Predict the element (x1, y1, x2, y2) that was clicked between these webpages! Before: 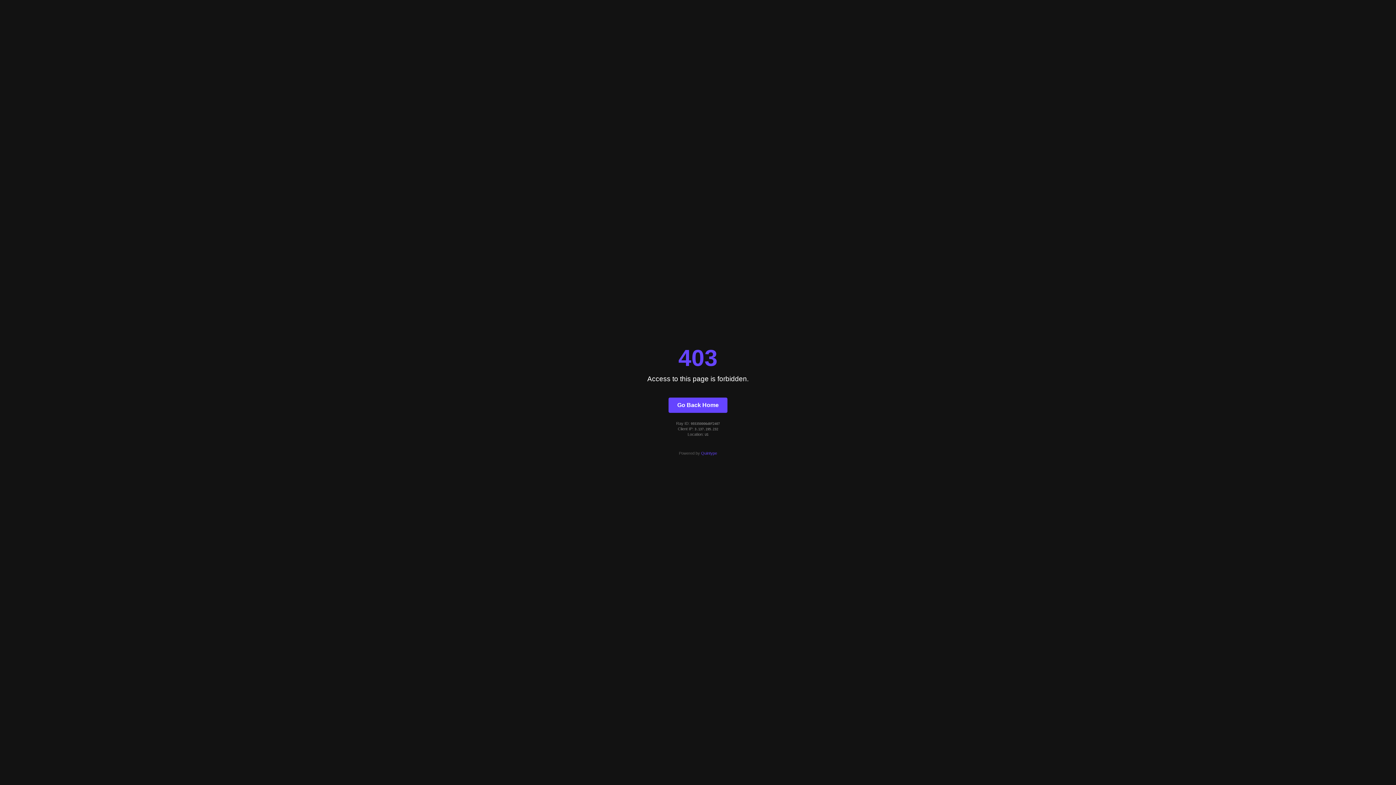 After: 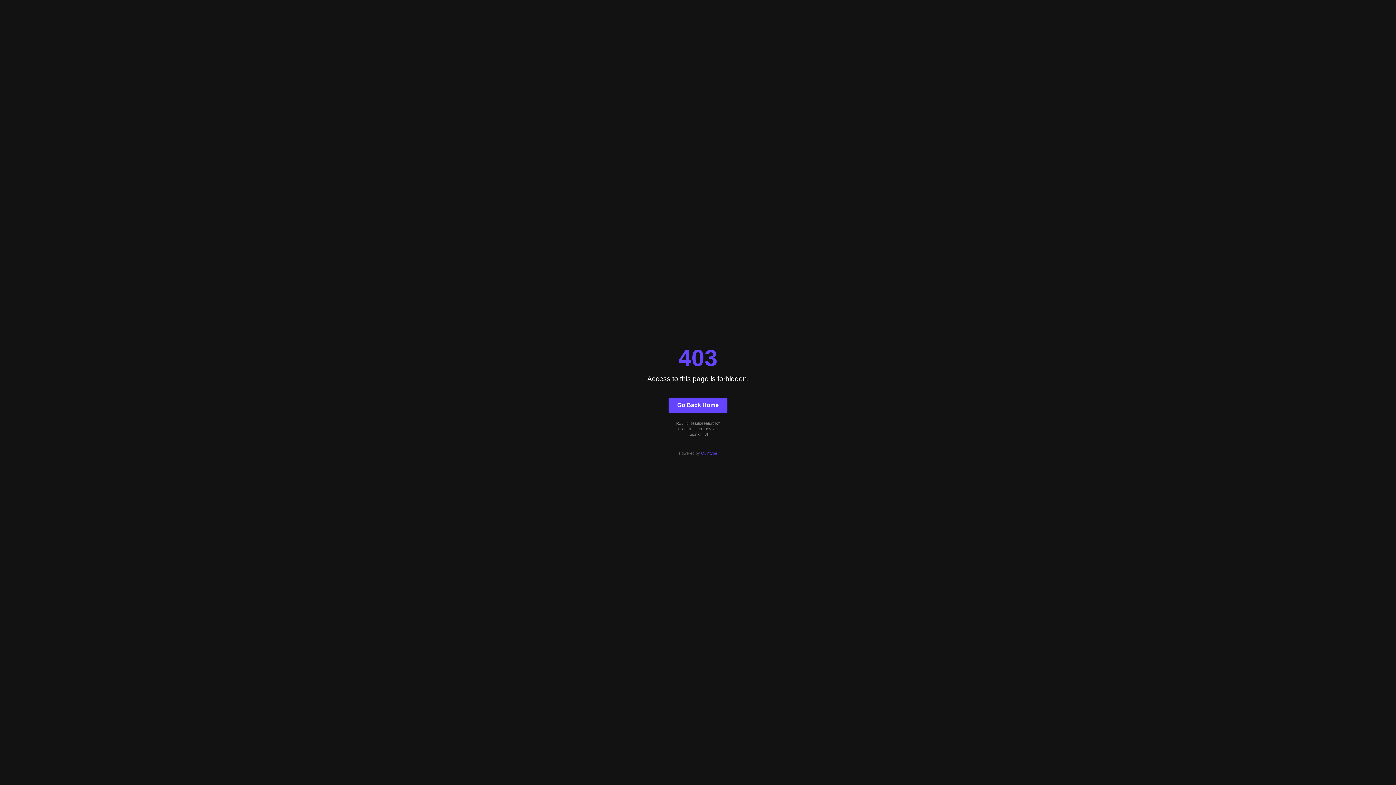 Action: label: Quintype bbox: (701, 451, 717, 455)